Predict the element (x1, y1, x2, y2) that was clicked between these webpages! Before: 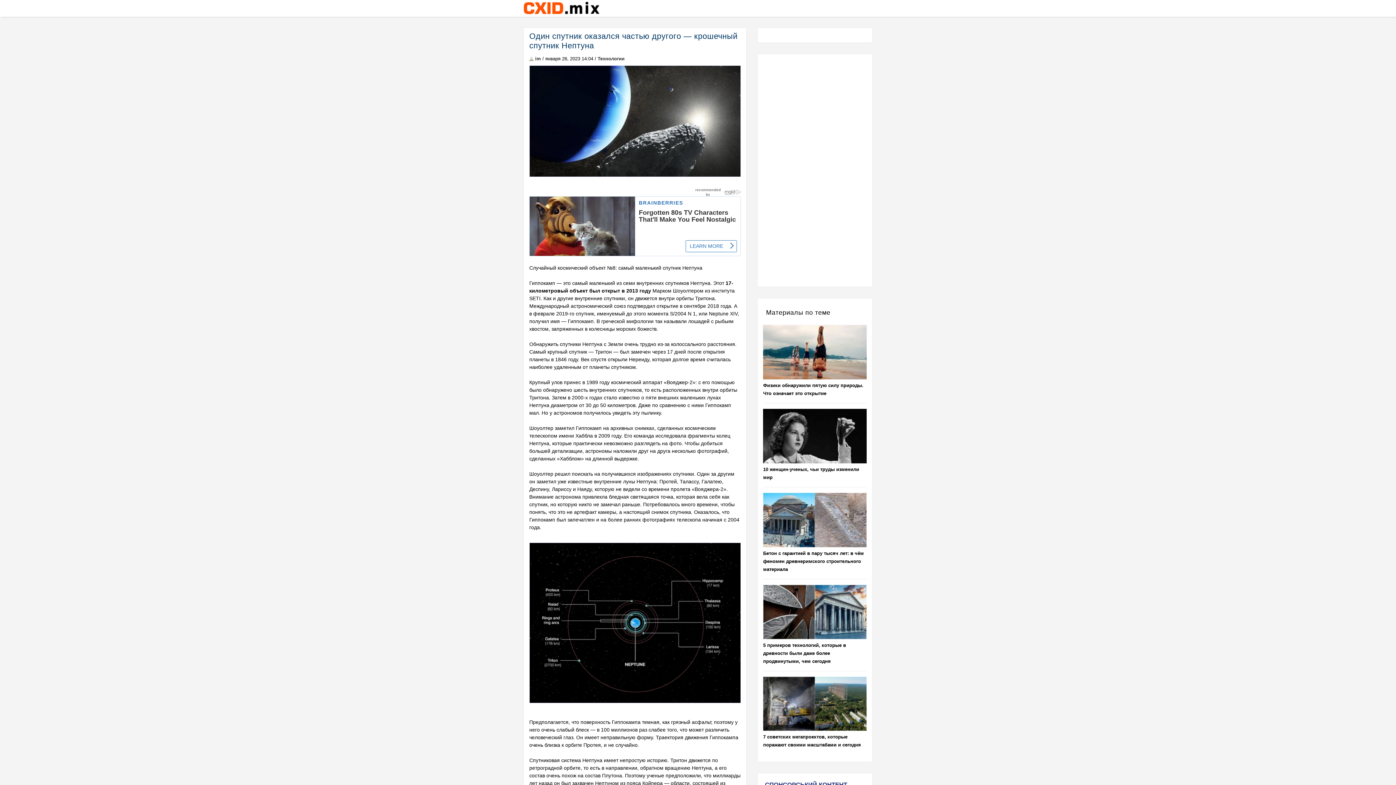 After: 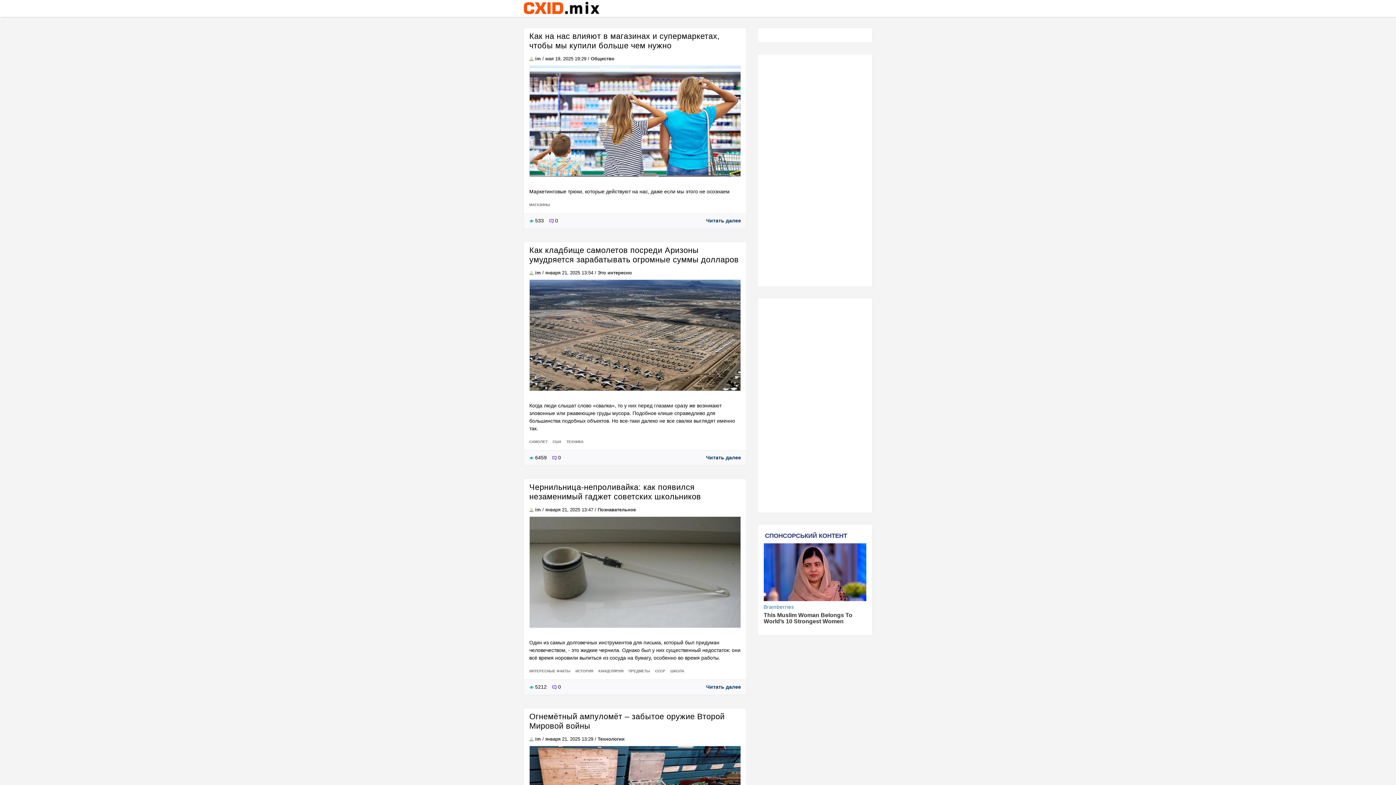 Action: label: im bbox: (535, 56, 541, 61)